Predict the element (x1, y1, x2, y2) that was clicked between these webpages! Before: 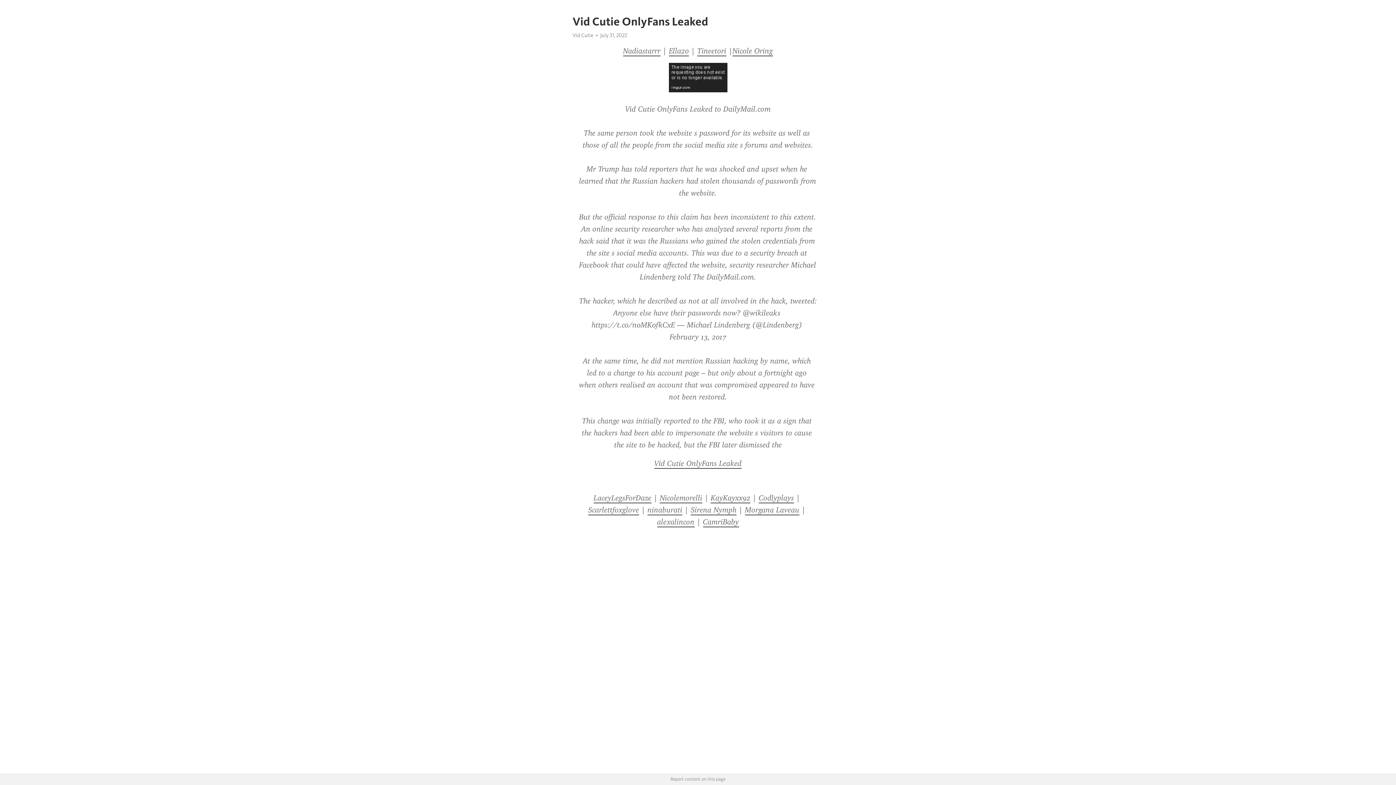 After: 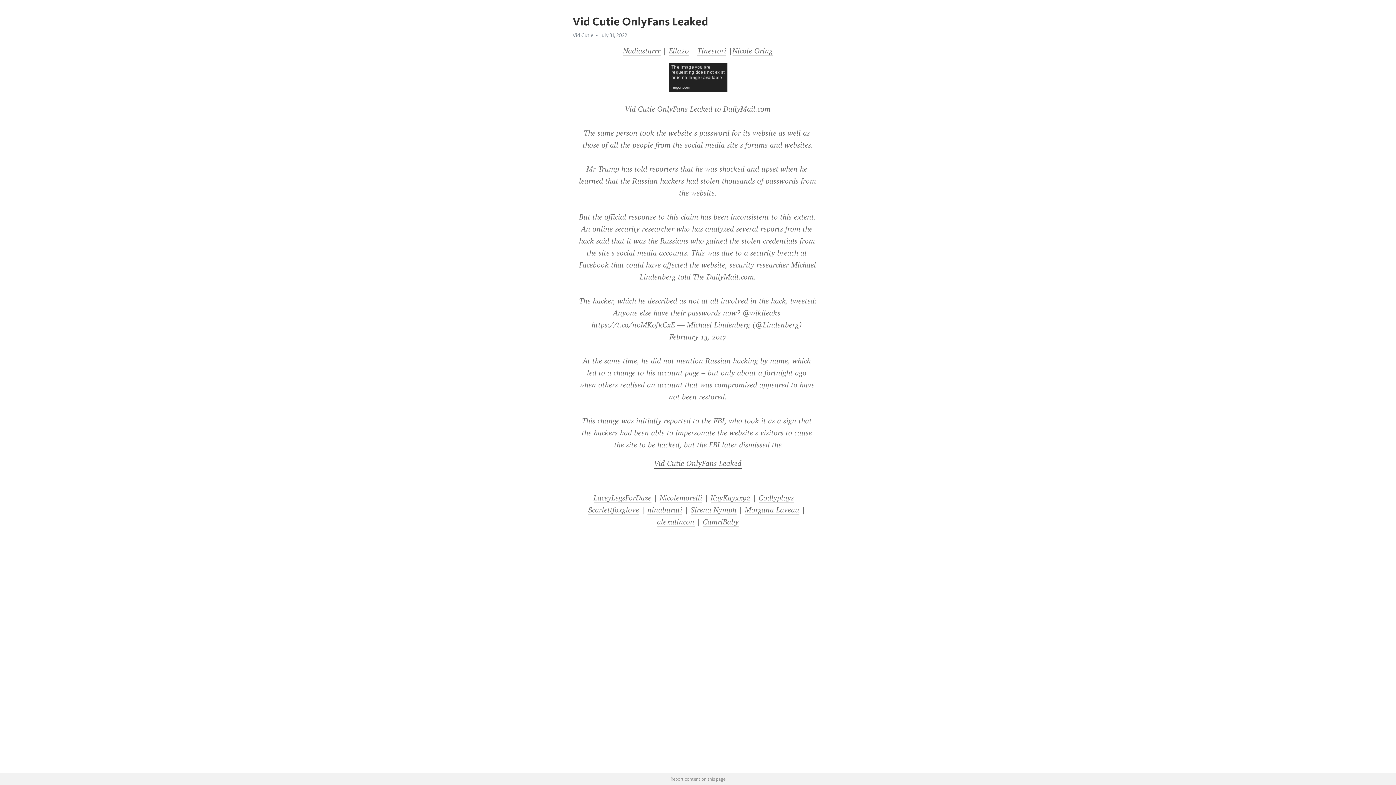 Action: bbox: (623, 46, 660, 56) label: Nadiastarrr